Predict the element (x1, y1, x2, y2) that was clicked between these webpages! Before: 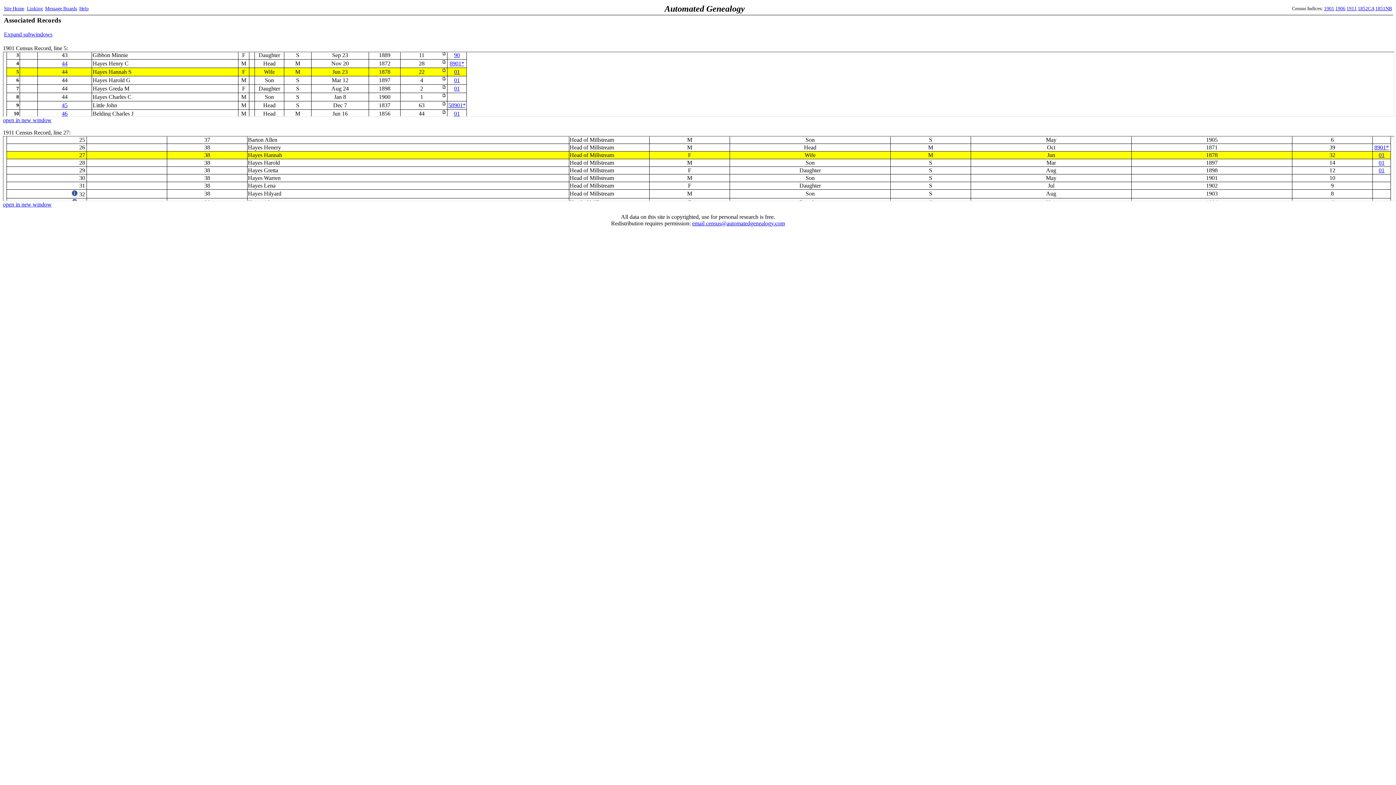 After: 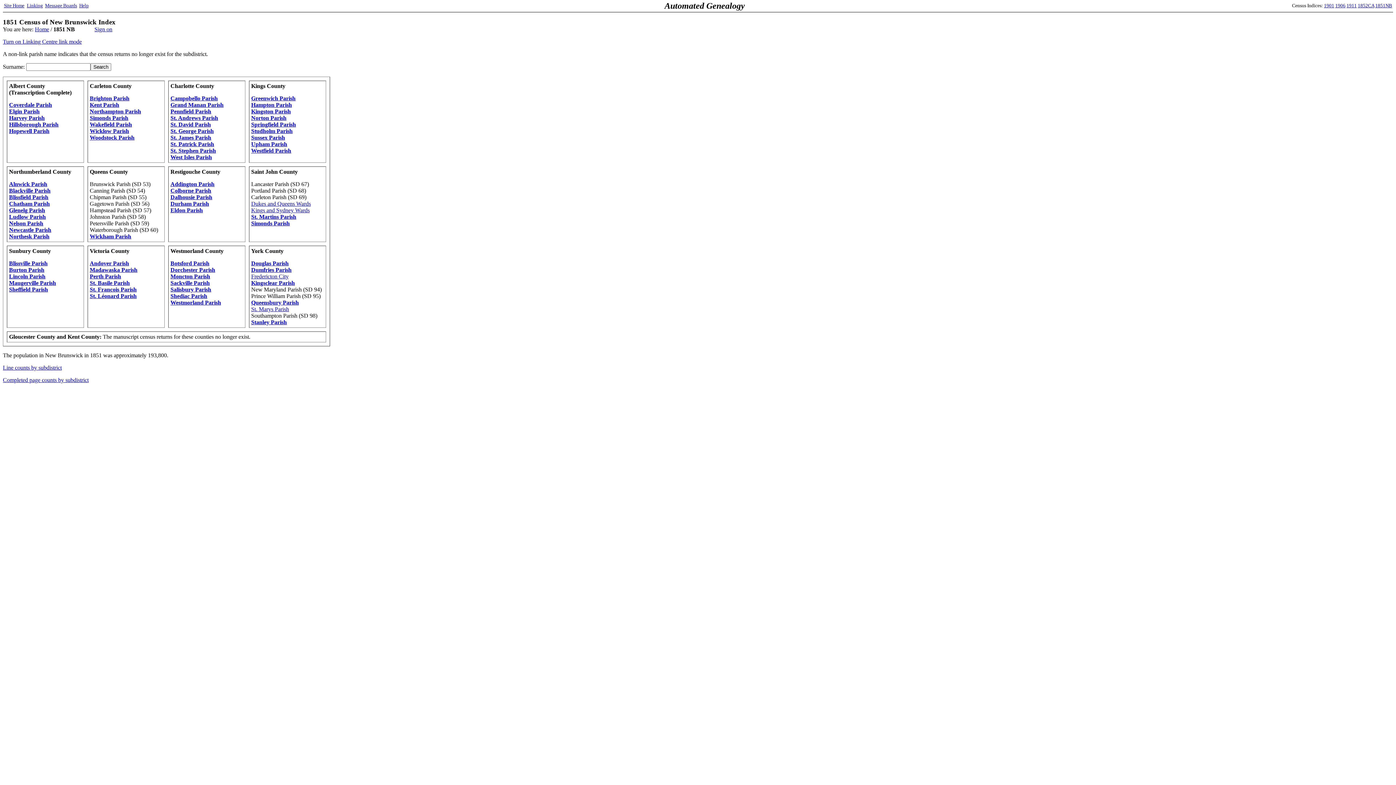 Action: label: 1851NB bbox: (1375, 5, 1392, 11)